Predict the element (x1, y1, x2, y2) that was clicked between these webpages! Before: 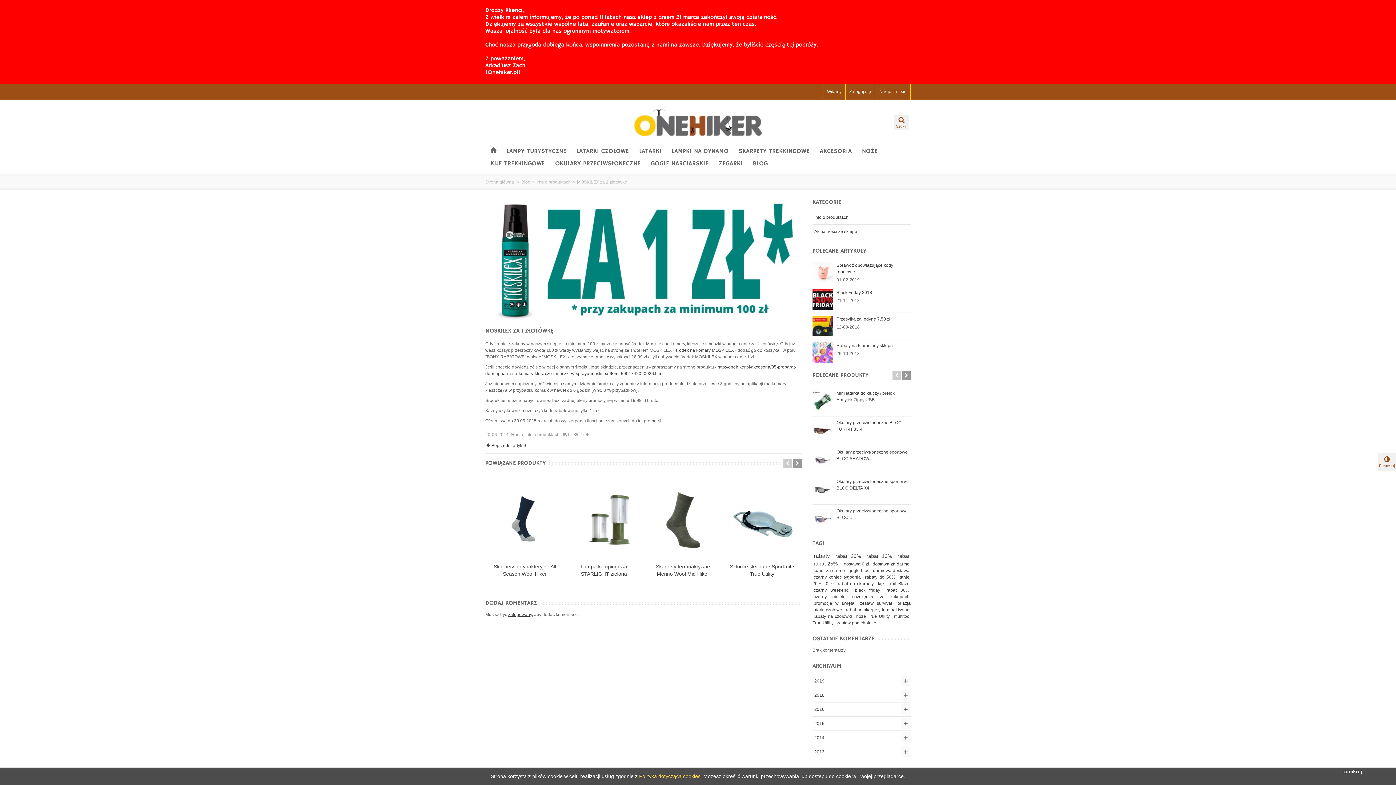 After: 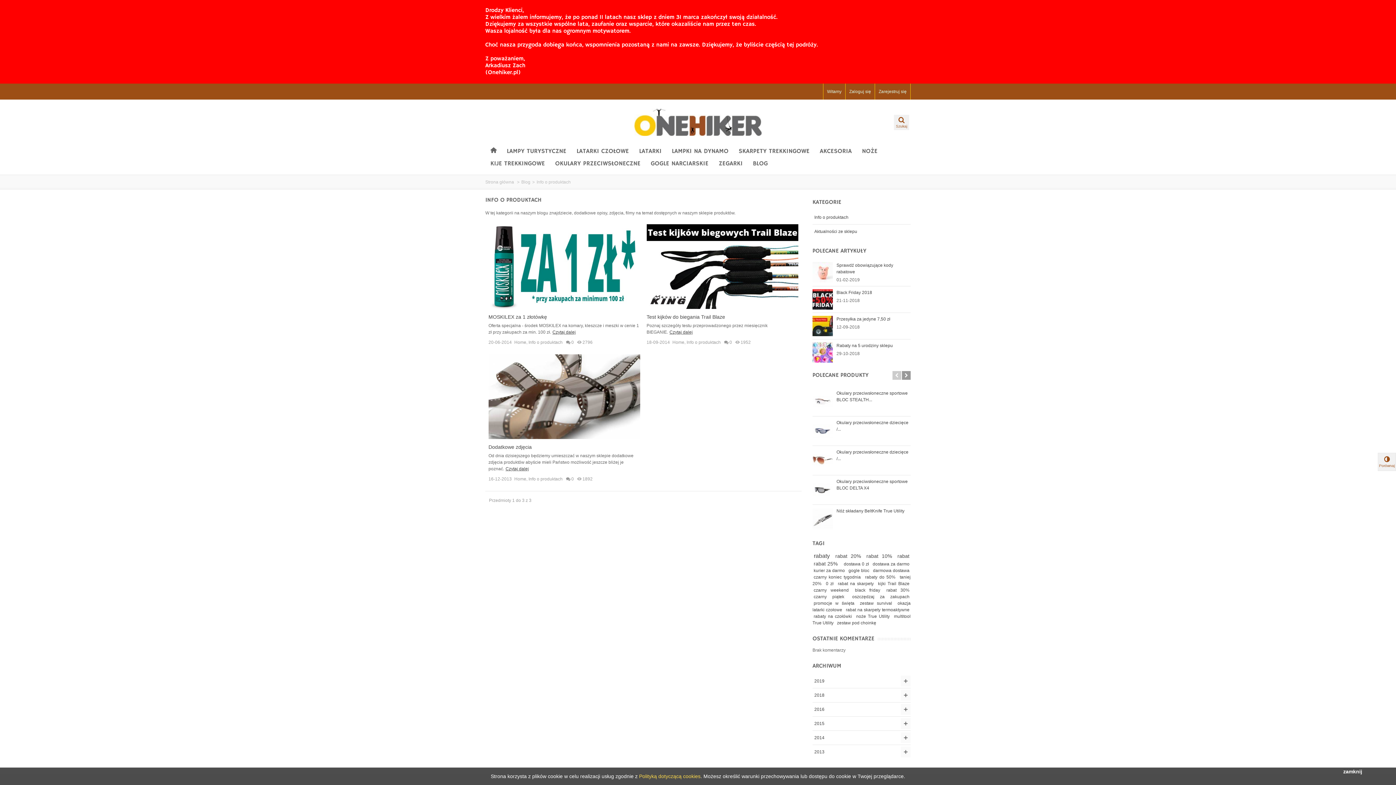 Action: bbox: (525, 432, 559, 437) label: Info o produktach